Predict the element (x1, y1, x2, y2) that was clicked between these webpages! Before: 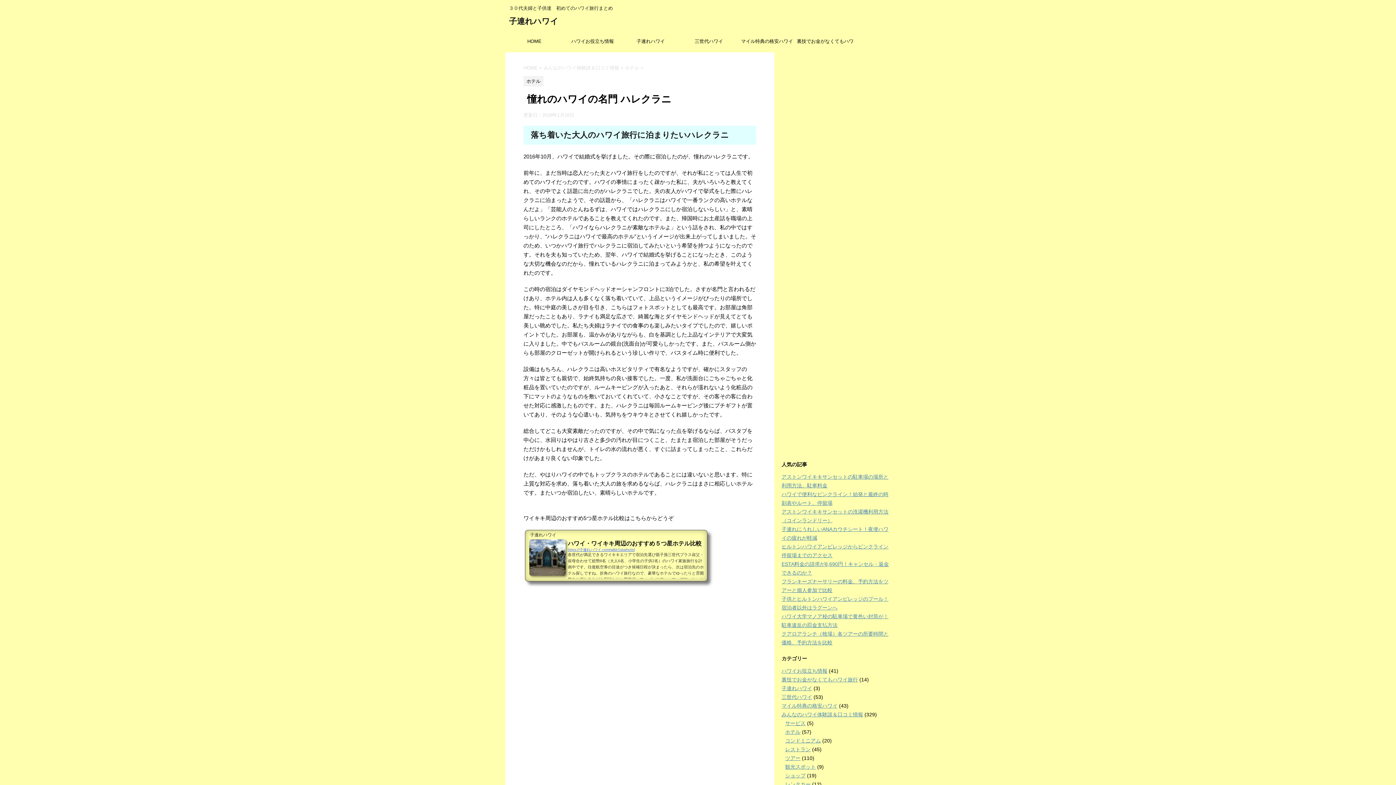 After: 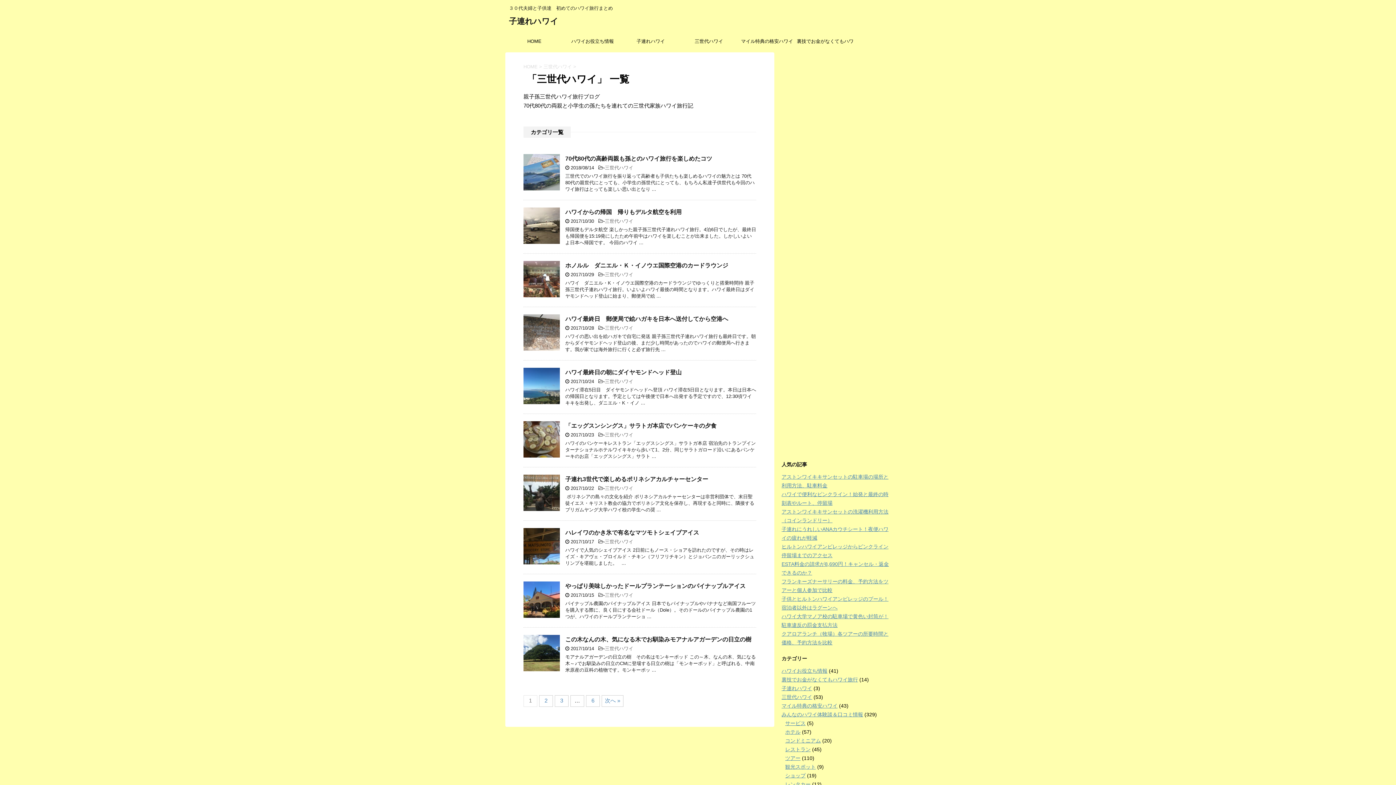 Action: bbox: (680, 34, 738, 48) label: 三世代ハワイ